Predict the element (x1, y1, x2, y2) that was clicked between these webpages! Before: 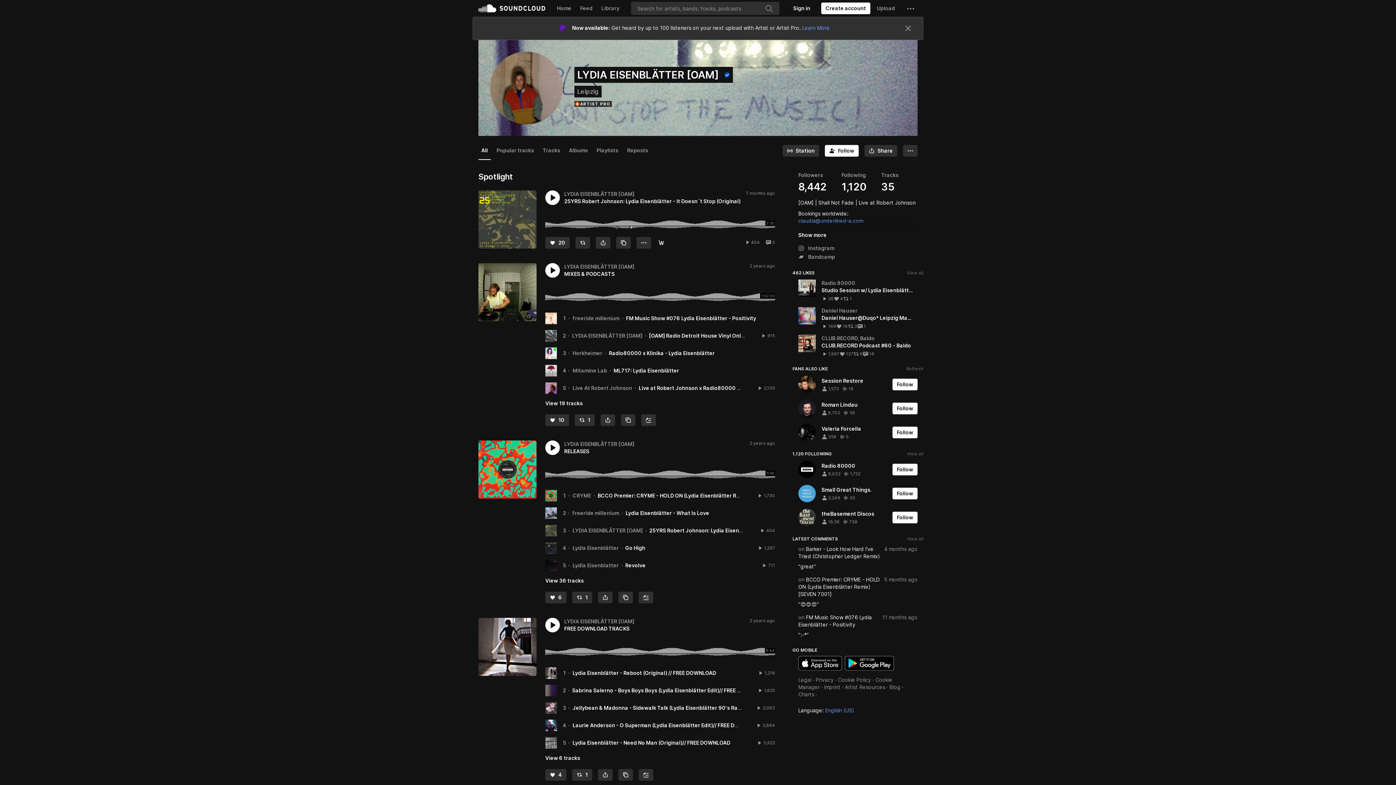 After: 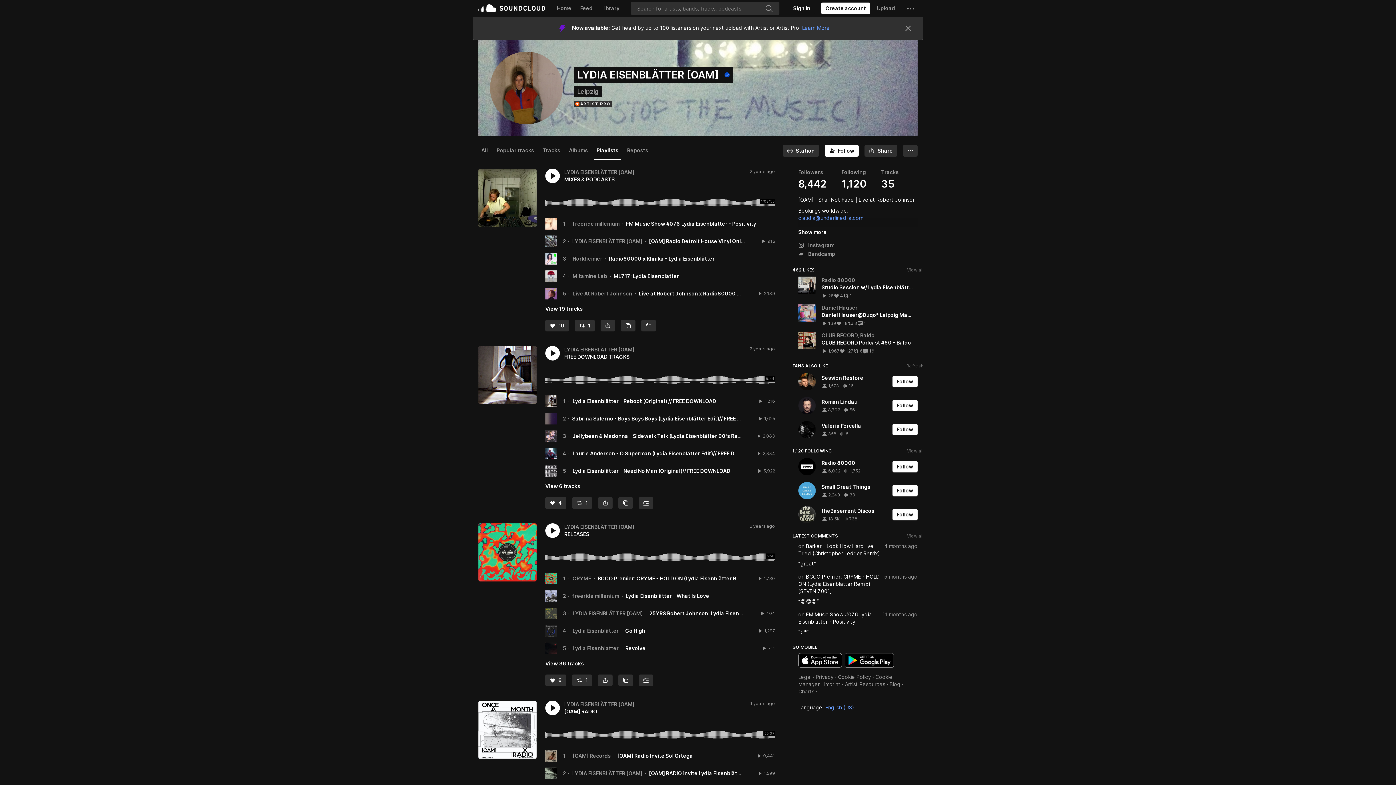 Action: bbox: (593, 118, 621, 136) label: Playlists